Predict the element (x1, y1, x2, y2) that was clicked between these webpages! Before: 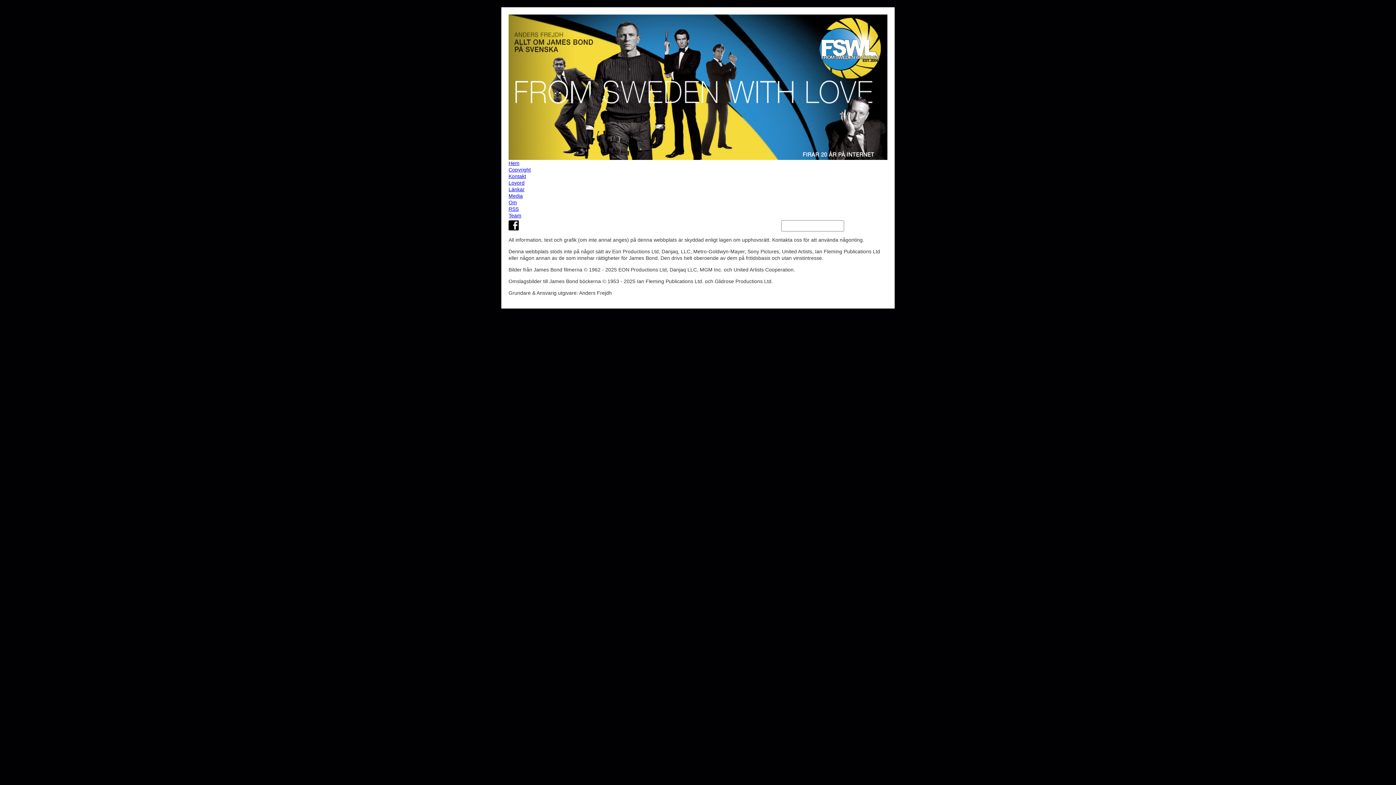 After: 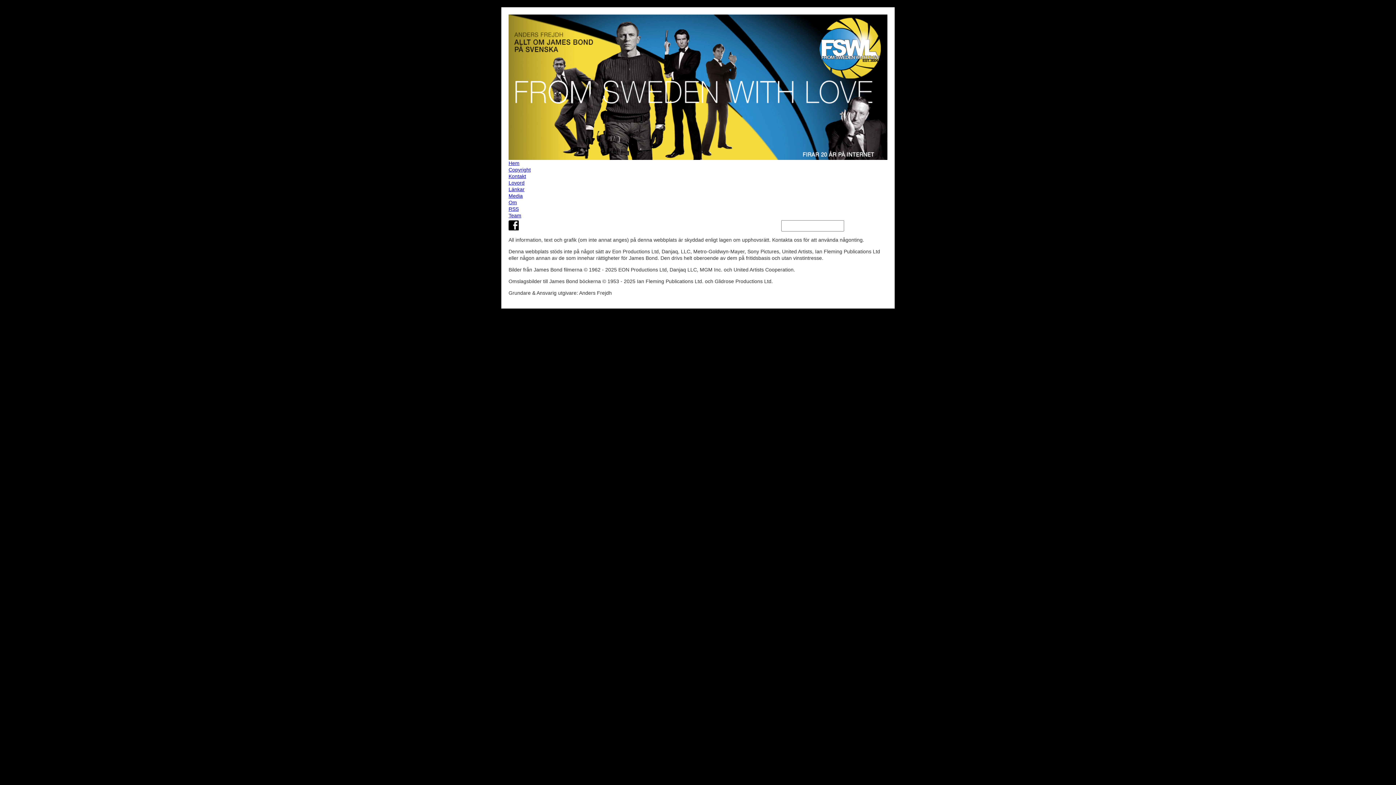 Action: label: Hem bbox: (508, 160, 887, 166)